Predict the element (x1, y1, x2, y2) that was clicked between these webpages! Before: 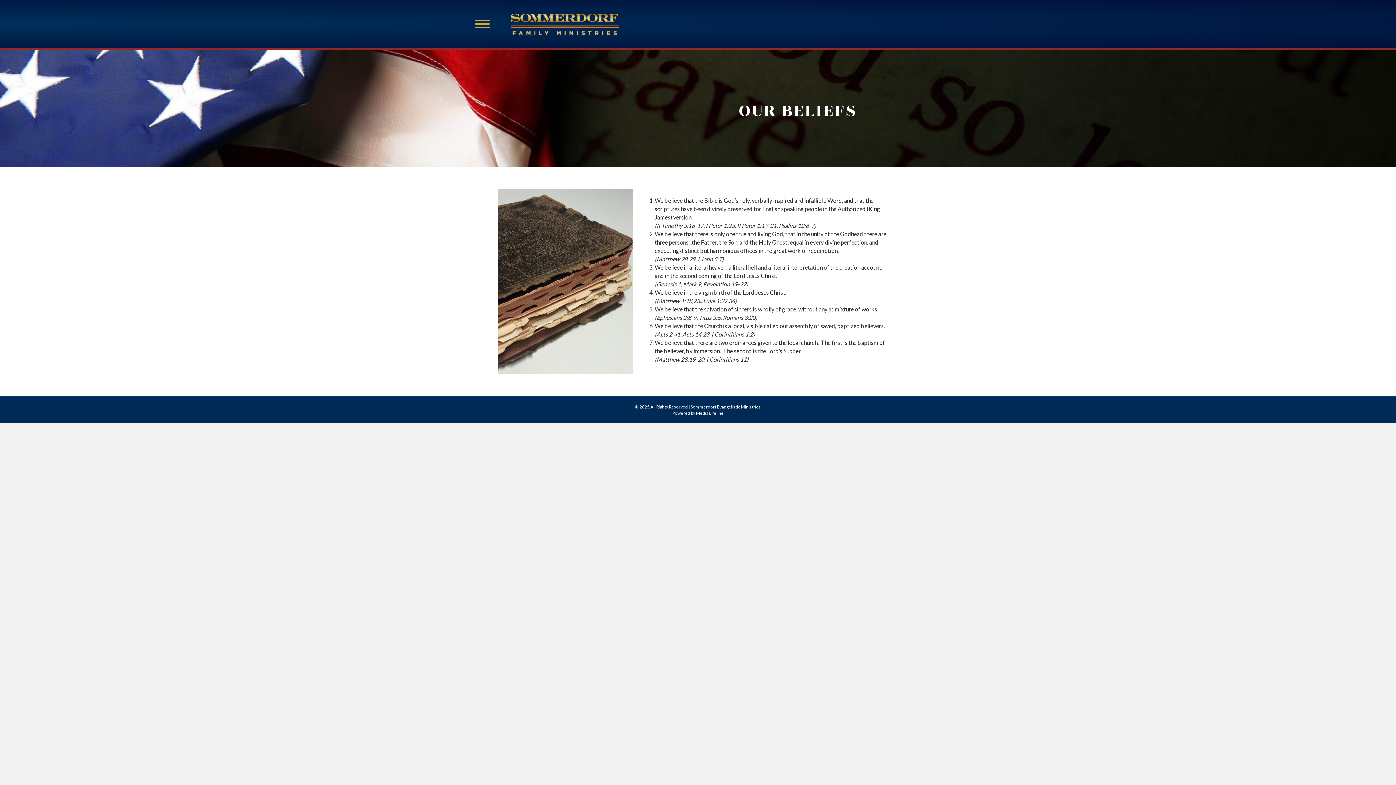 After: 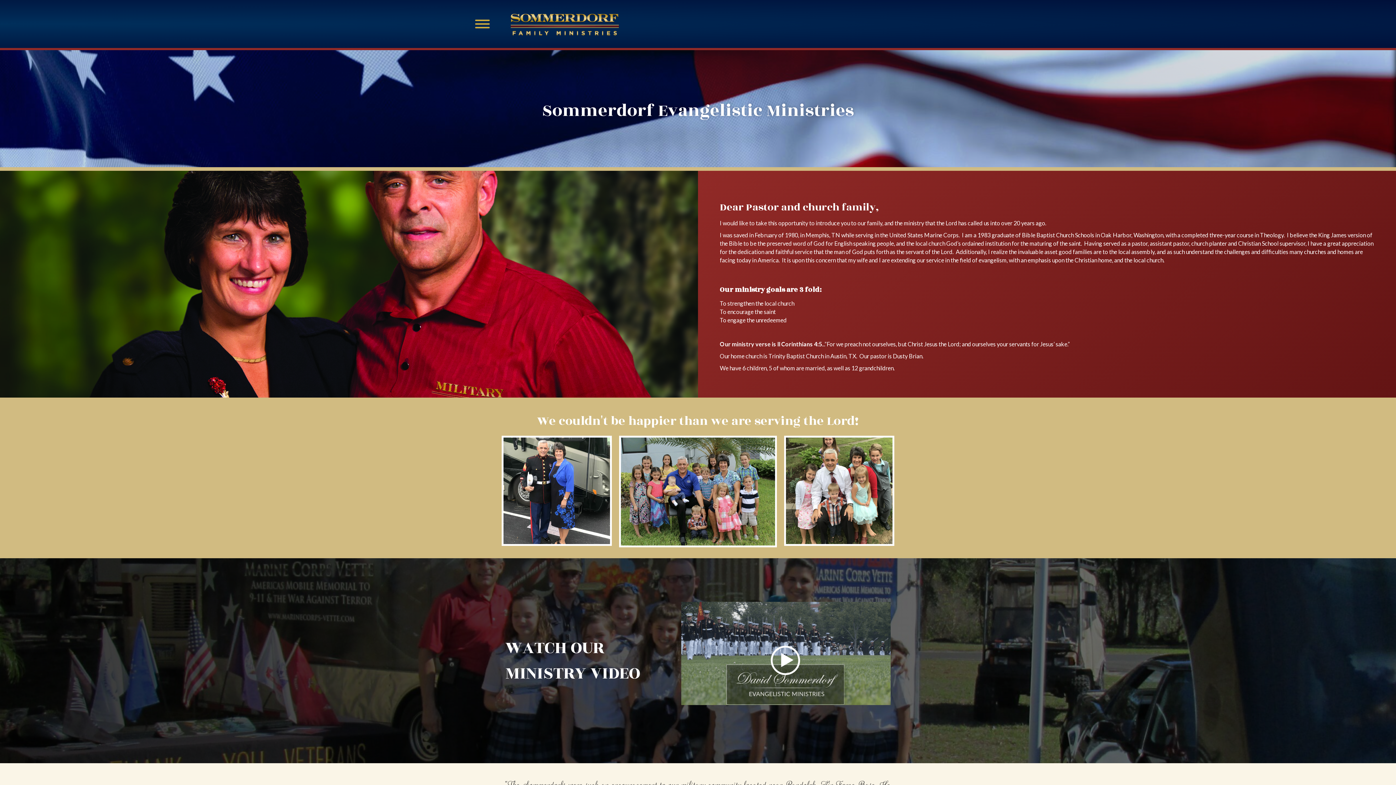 Action: bbox: (509, 20, 621, 27)